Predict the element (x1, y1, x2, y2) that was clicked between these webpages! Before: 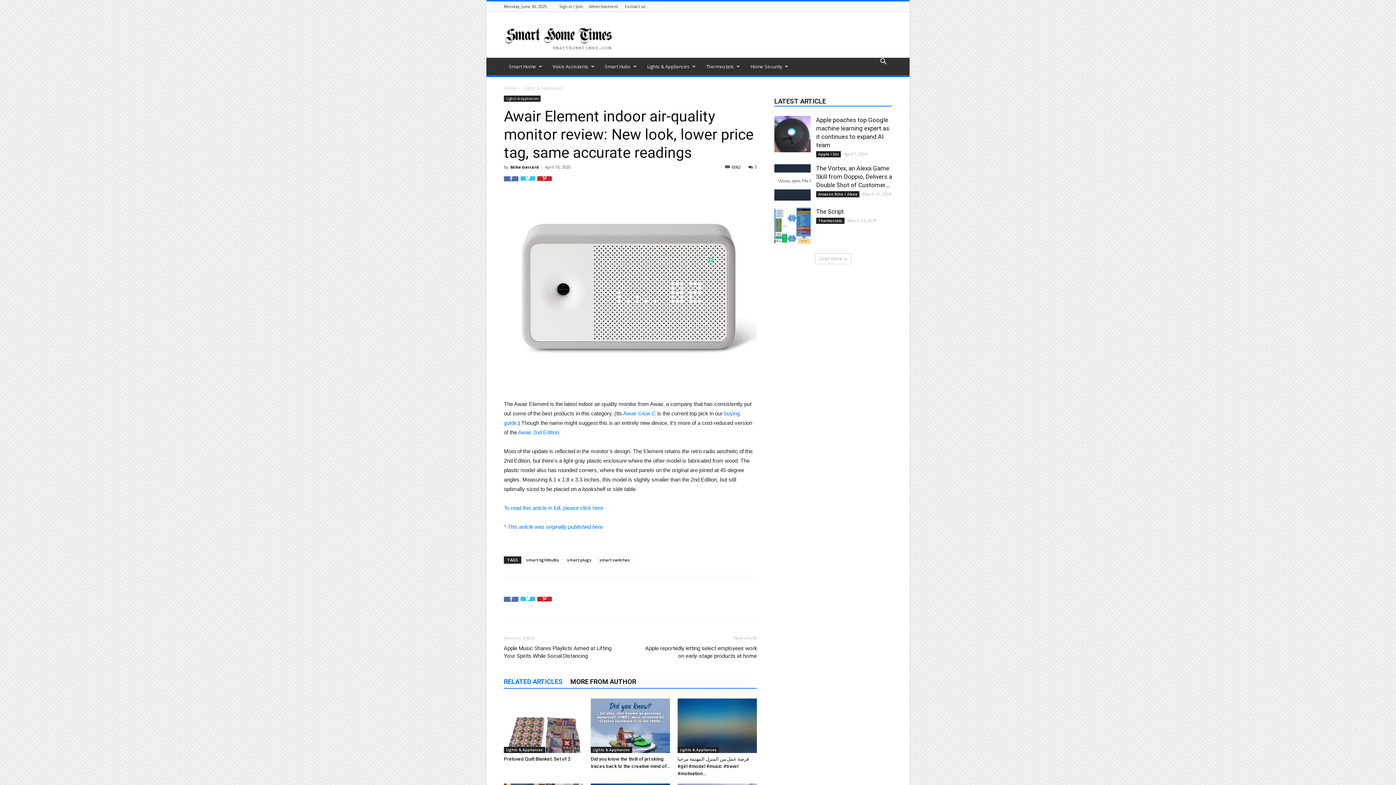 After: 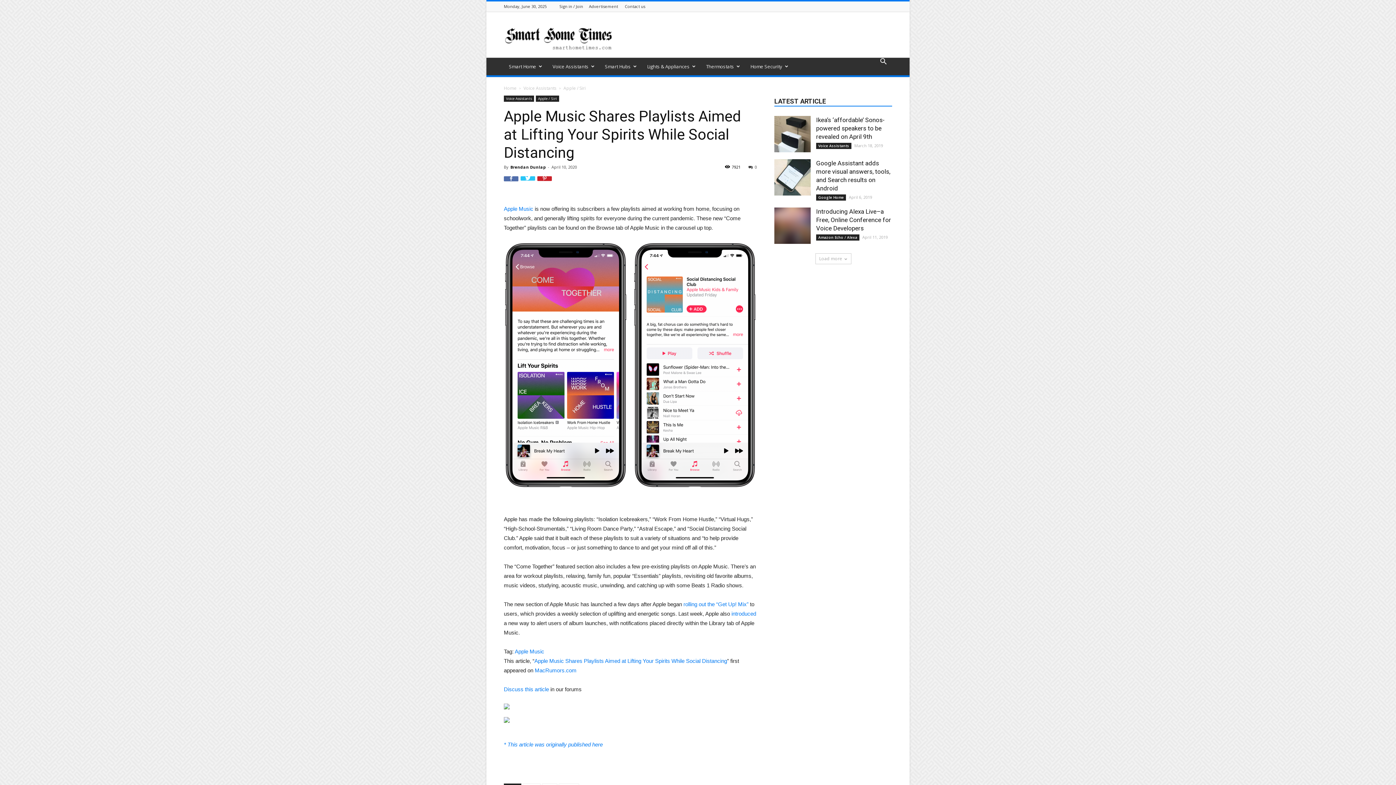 Action: bbox: (504, 645, 621, 660) label: Apple Music Shares Playlists Aimed at Lifting Your Spirits While Social Distancing